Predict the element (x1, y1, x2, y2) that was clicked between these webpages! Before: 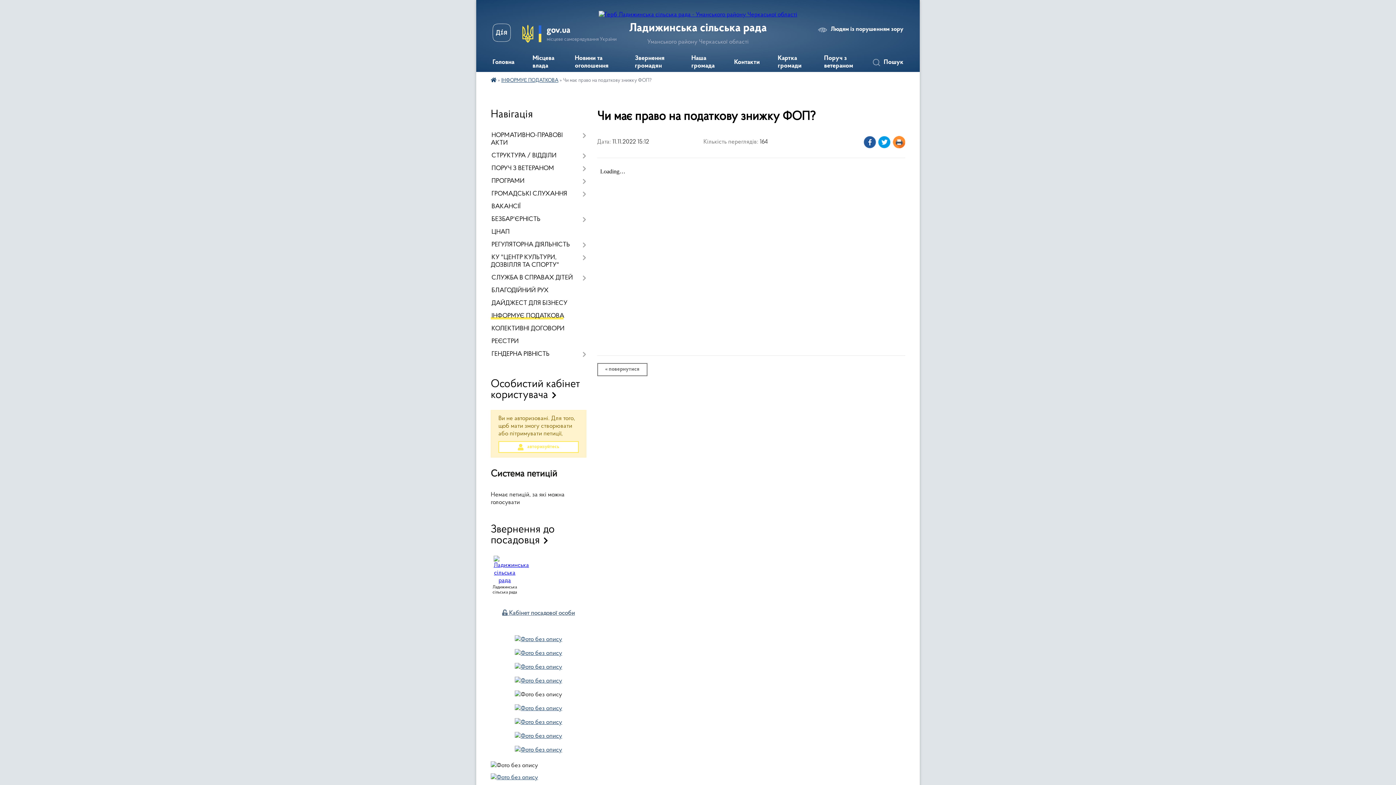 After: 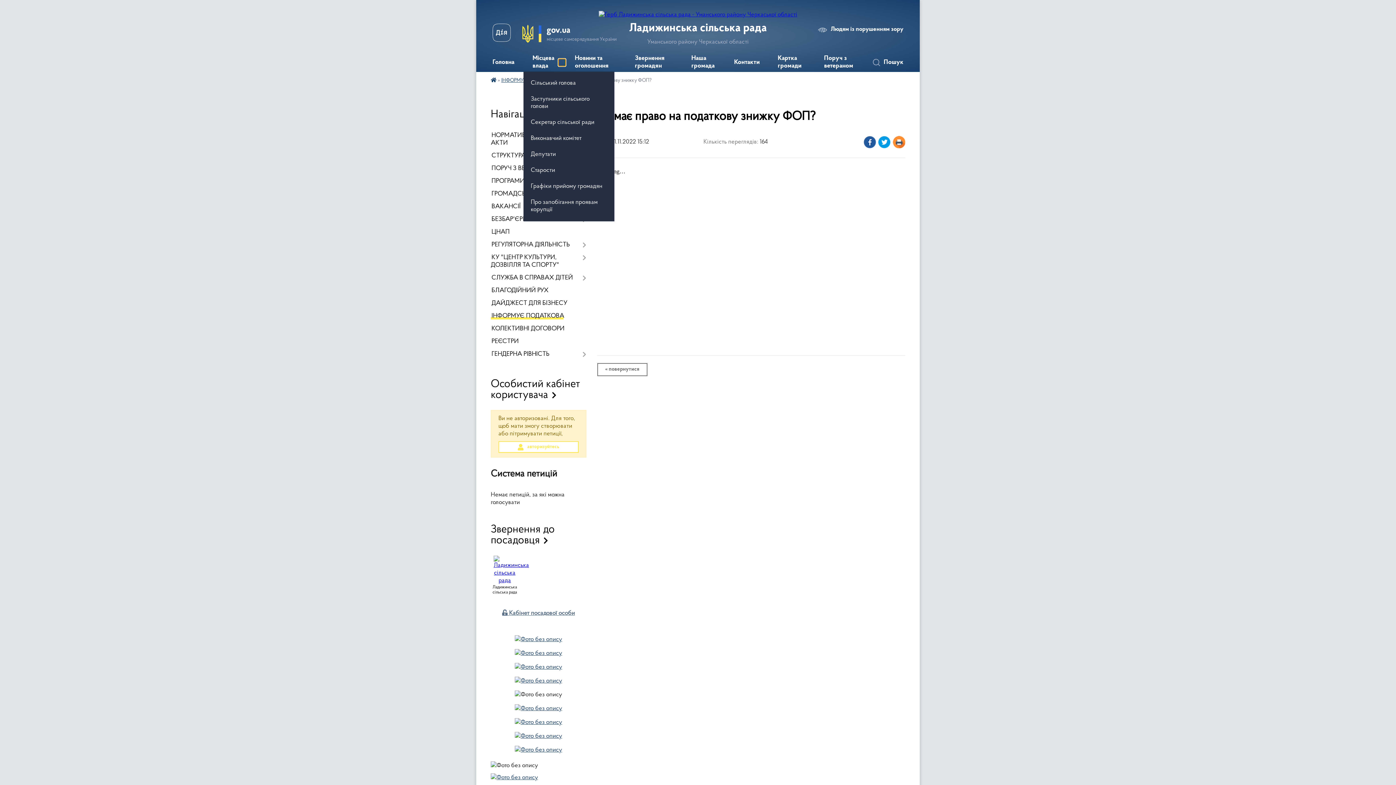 Action: label: Показати підменю bbox: (558, 58, 565, 66)